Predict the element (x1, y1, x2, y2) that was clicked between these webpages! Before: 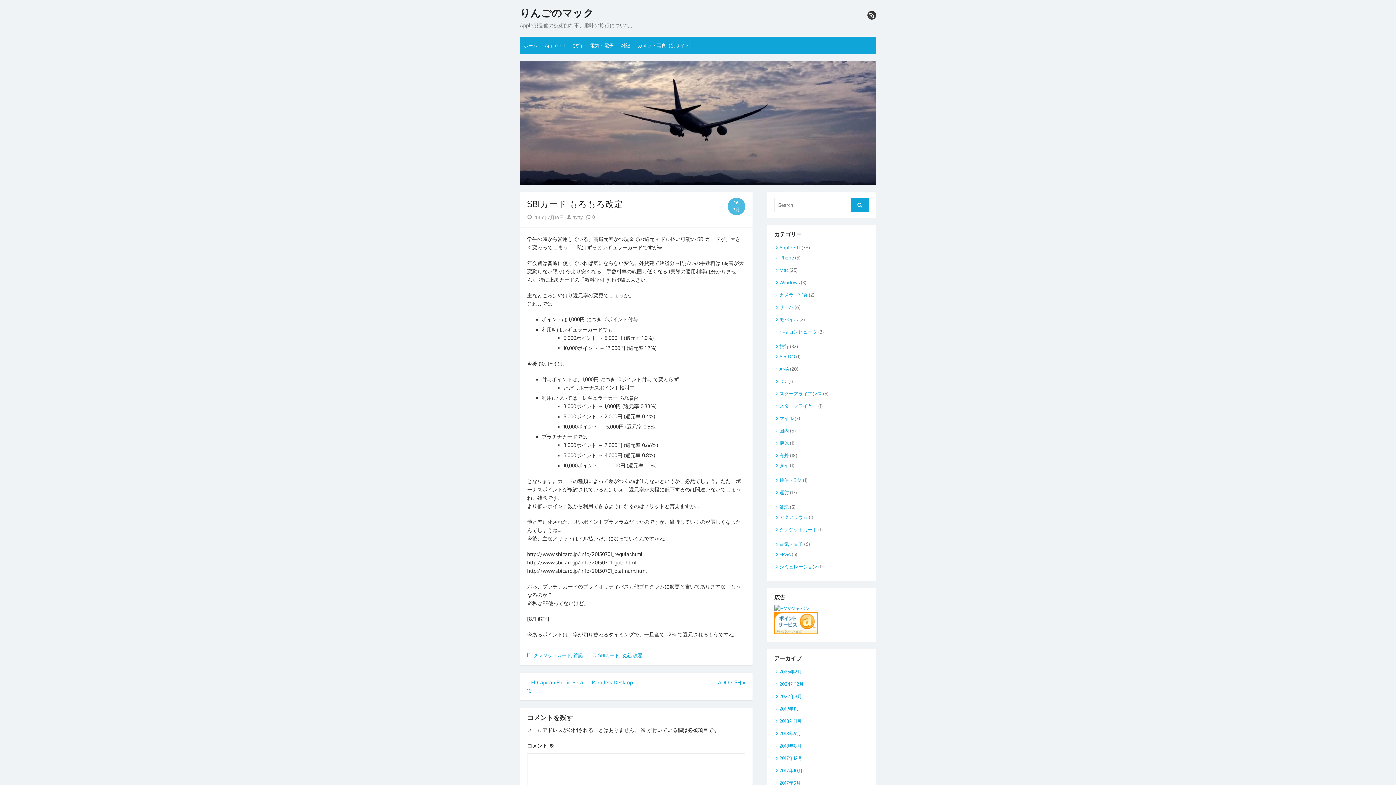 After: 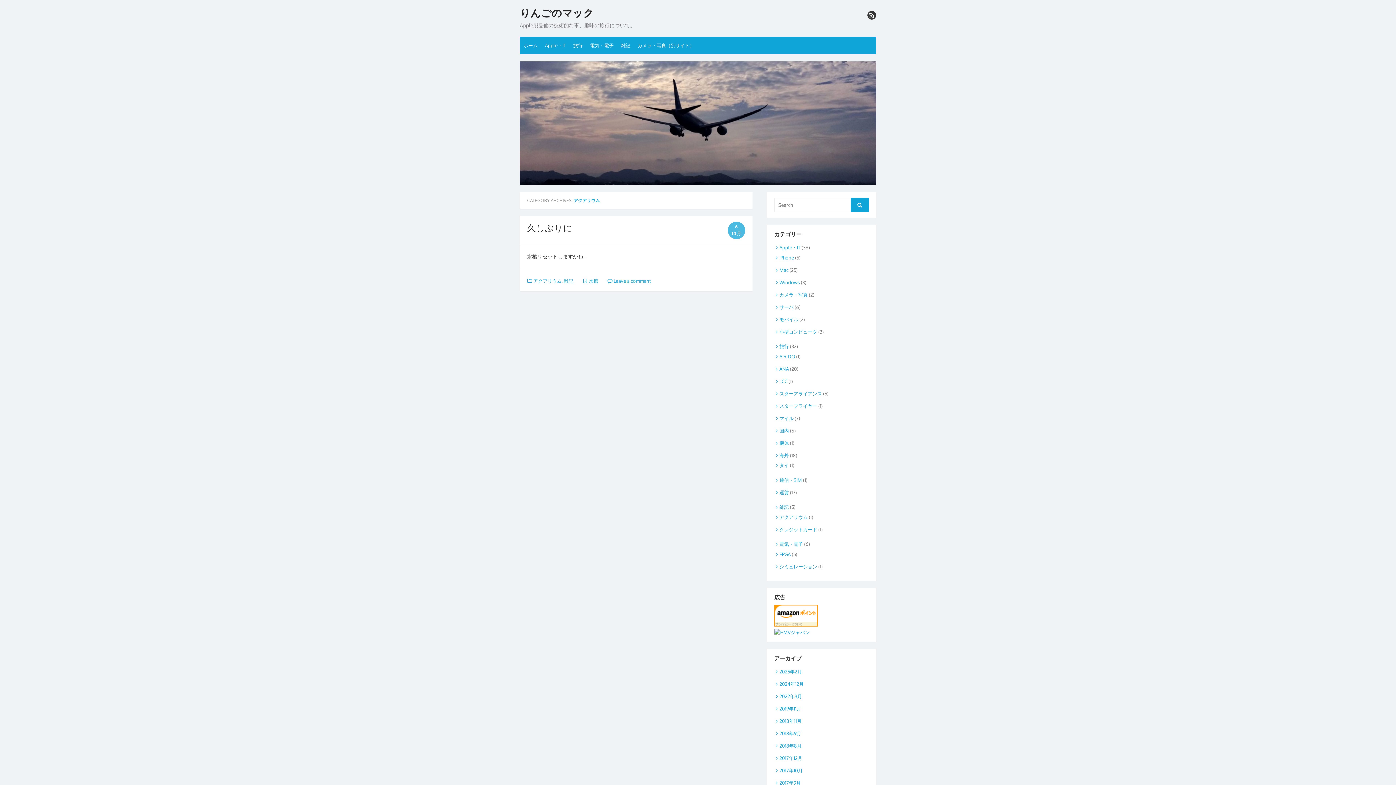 Action: bbox: (774, 514, 808, 520) label: アクアリウム